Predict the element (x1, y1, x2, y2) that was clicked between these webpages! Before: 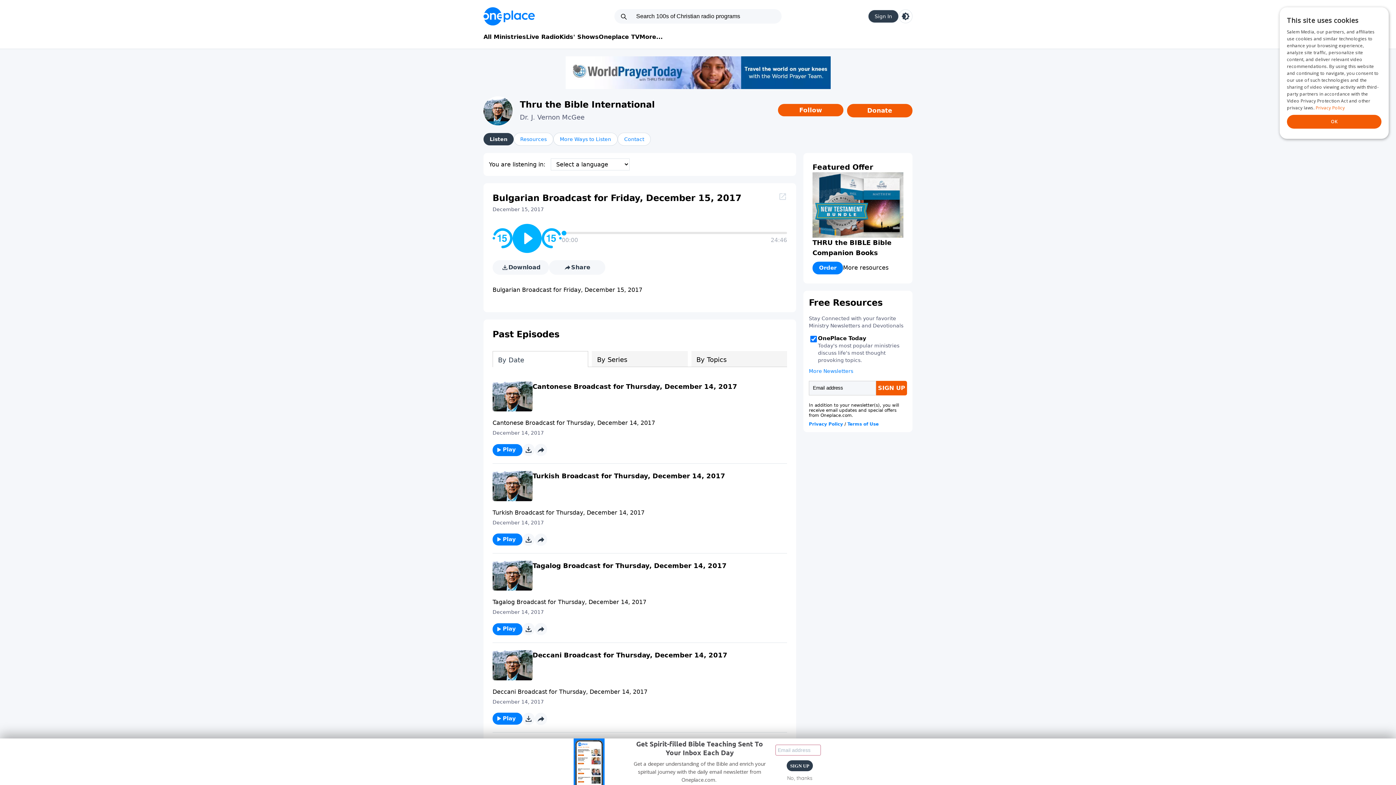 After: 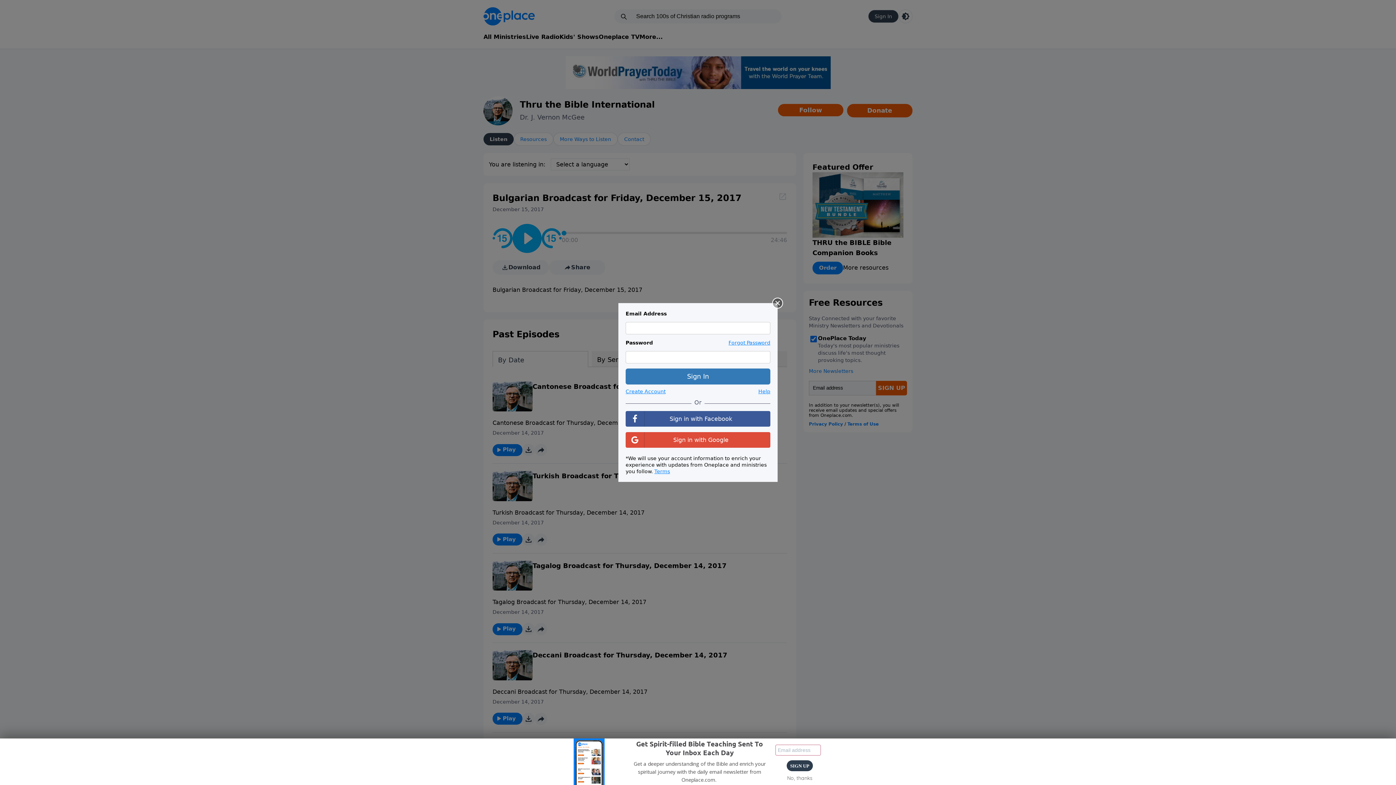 Action: label: Sign In bbox: (868, 9, 898, 22)